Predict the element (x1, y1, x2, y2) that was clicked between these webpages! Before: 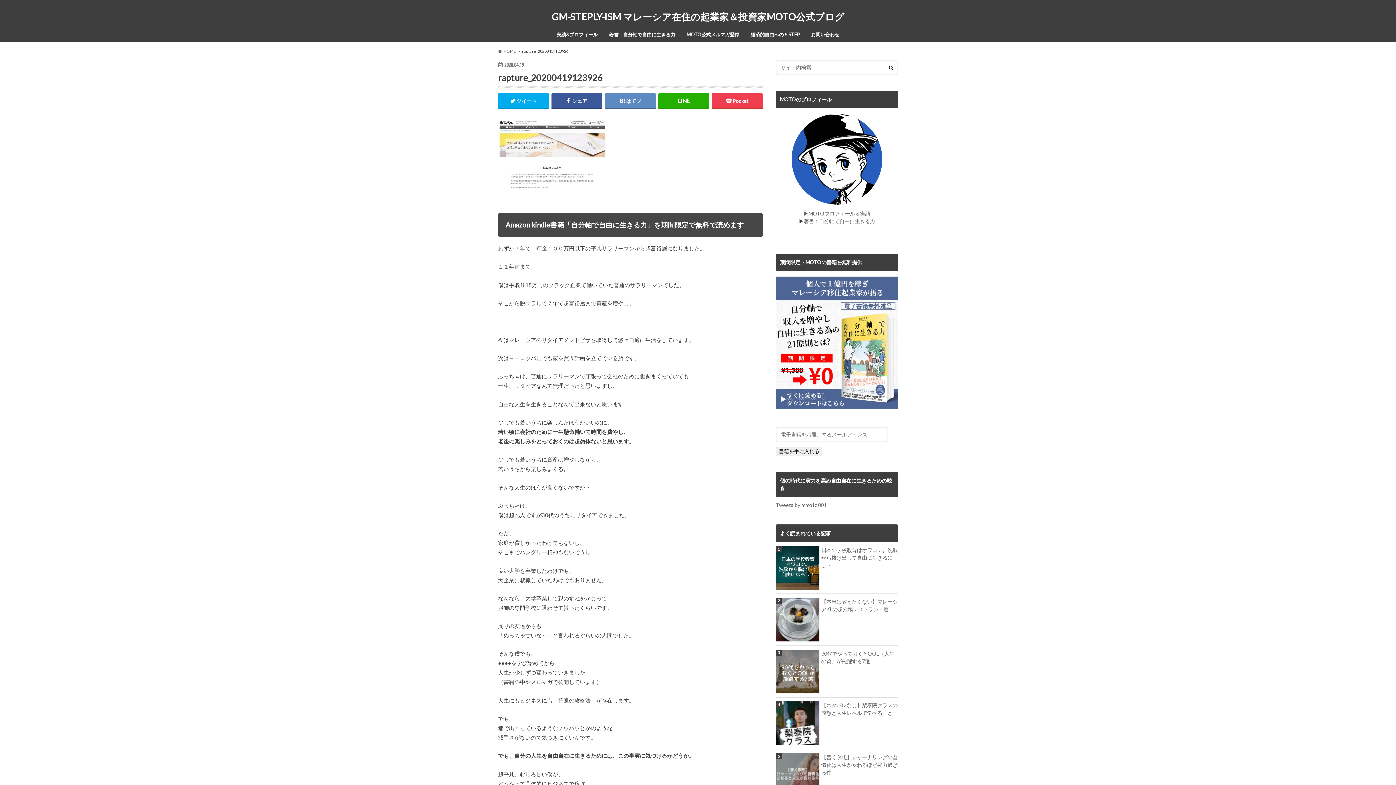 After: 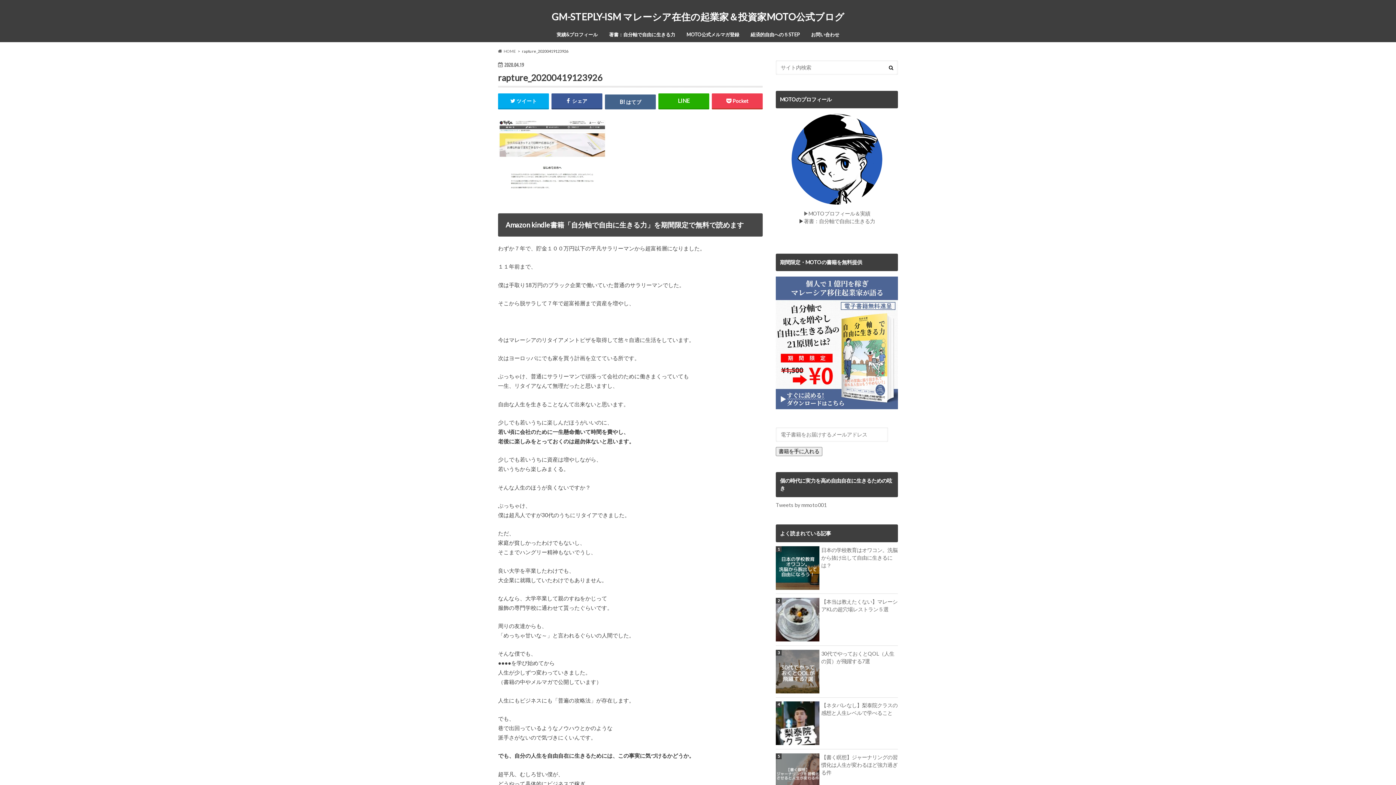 Action: bbox: (605, 93, 655, 108) label: はてブ